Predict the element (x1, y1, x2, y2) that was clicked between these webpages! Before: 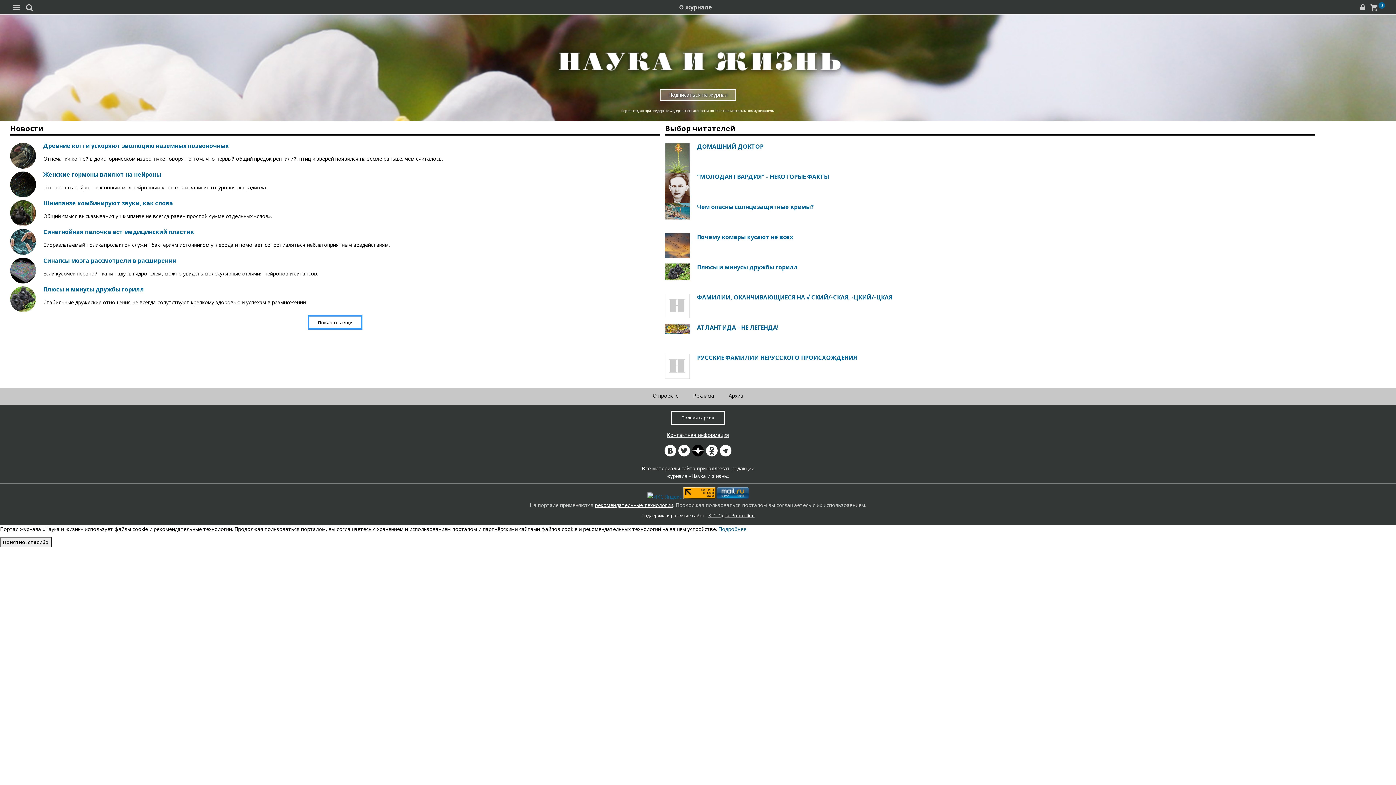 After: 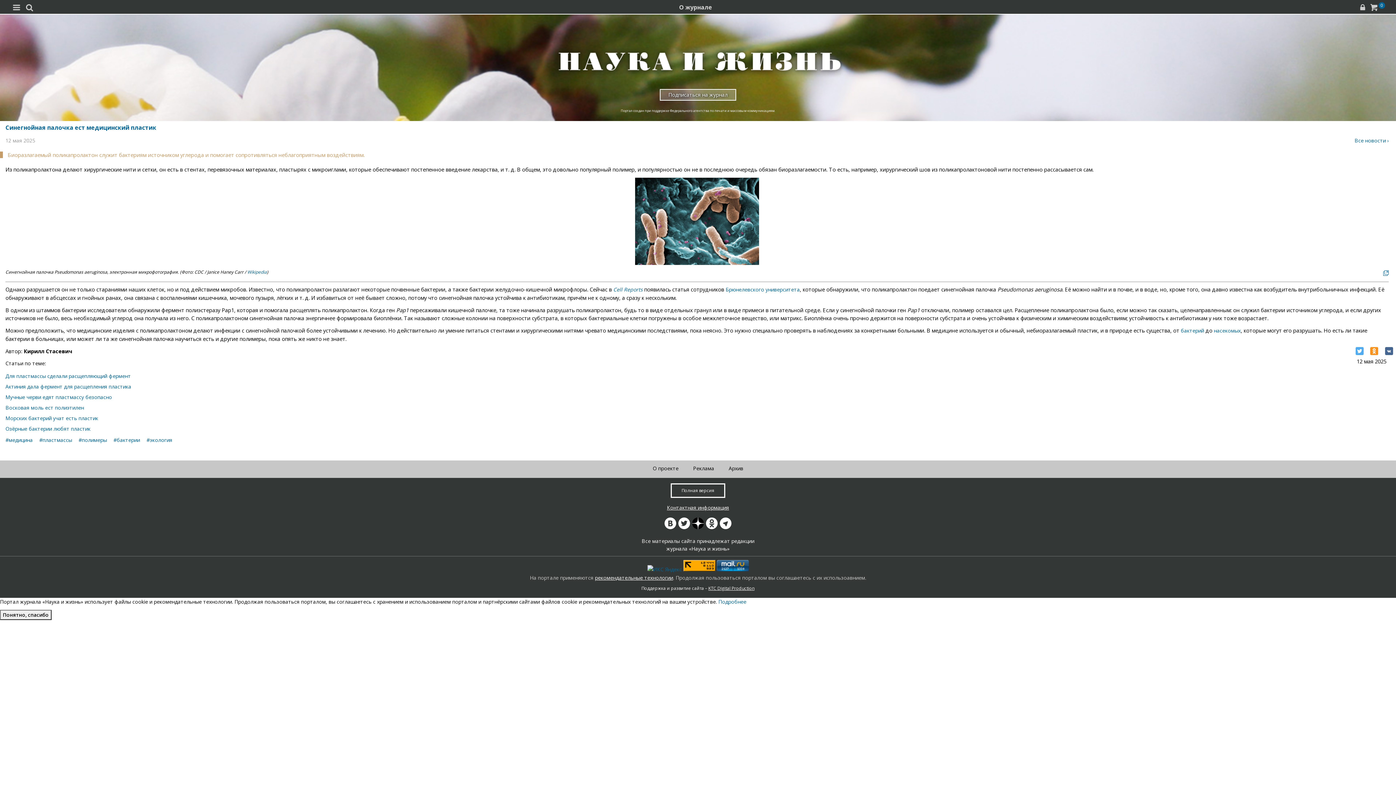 Action: bbox: (10, 229, 660, 248) label: Синегнойная палочка ест медицинский пластик

Биоразлагаемый поликапролактон служит бактериям источником углерода и помогает сопротивляться неблагоприятным воздействиям.